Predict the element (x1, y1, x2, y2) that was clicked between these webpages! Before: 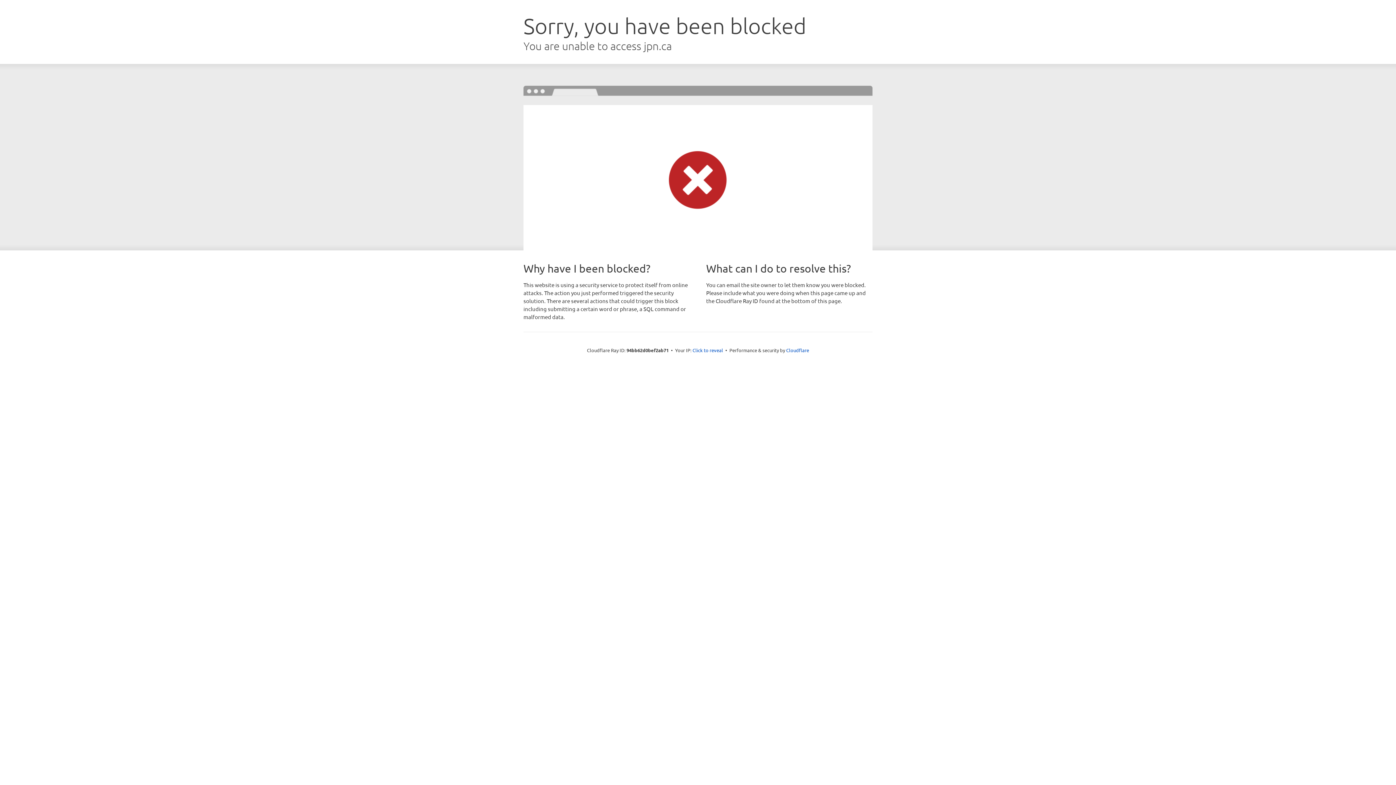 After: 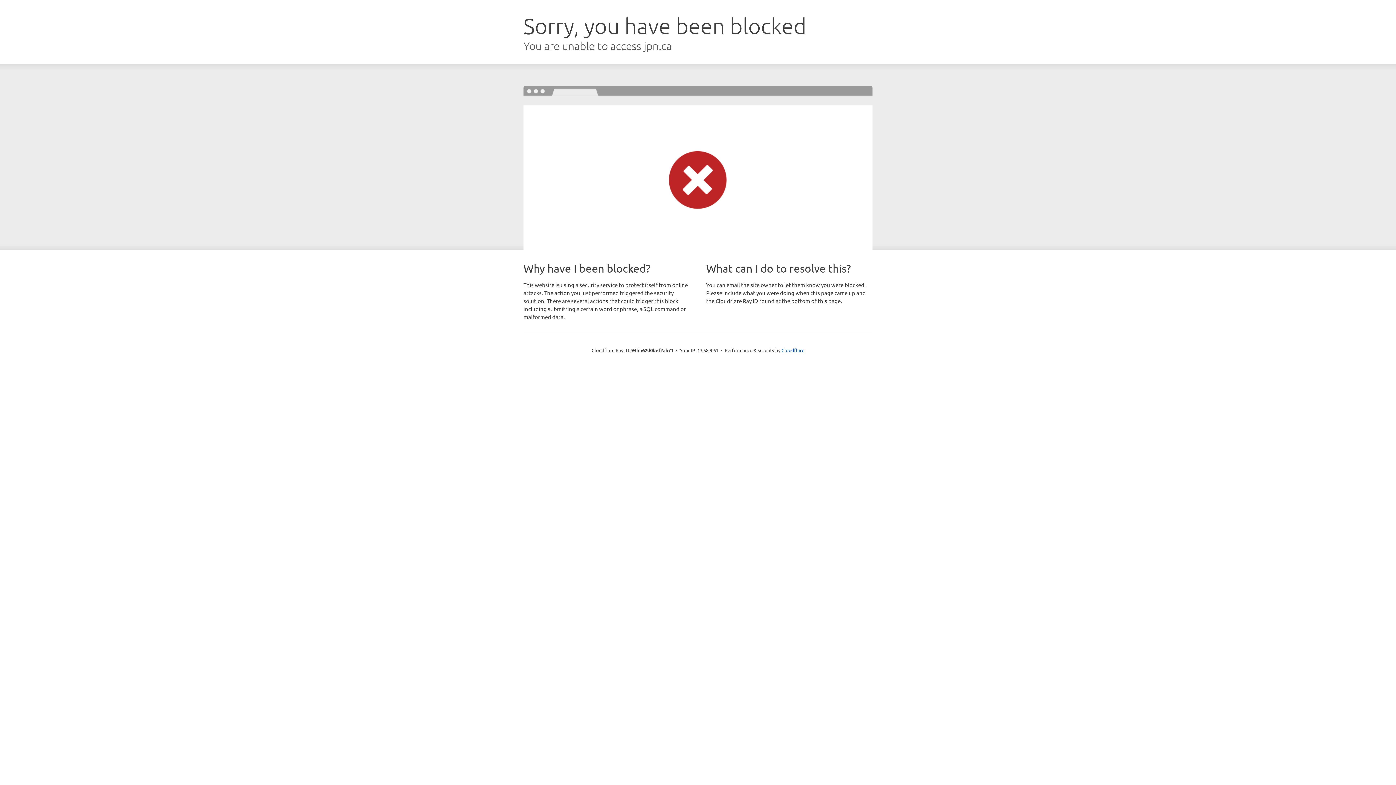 Action: bbox: (692, 346, 723, 353) label: Click to reveal